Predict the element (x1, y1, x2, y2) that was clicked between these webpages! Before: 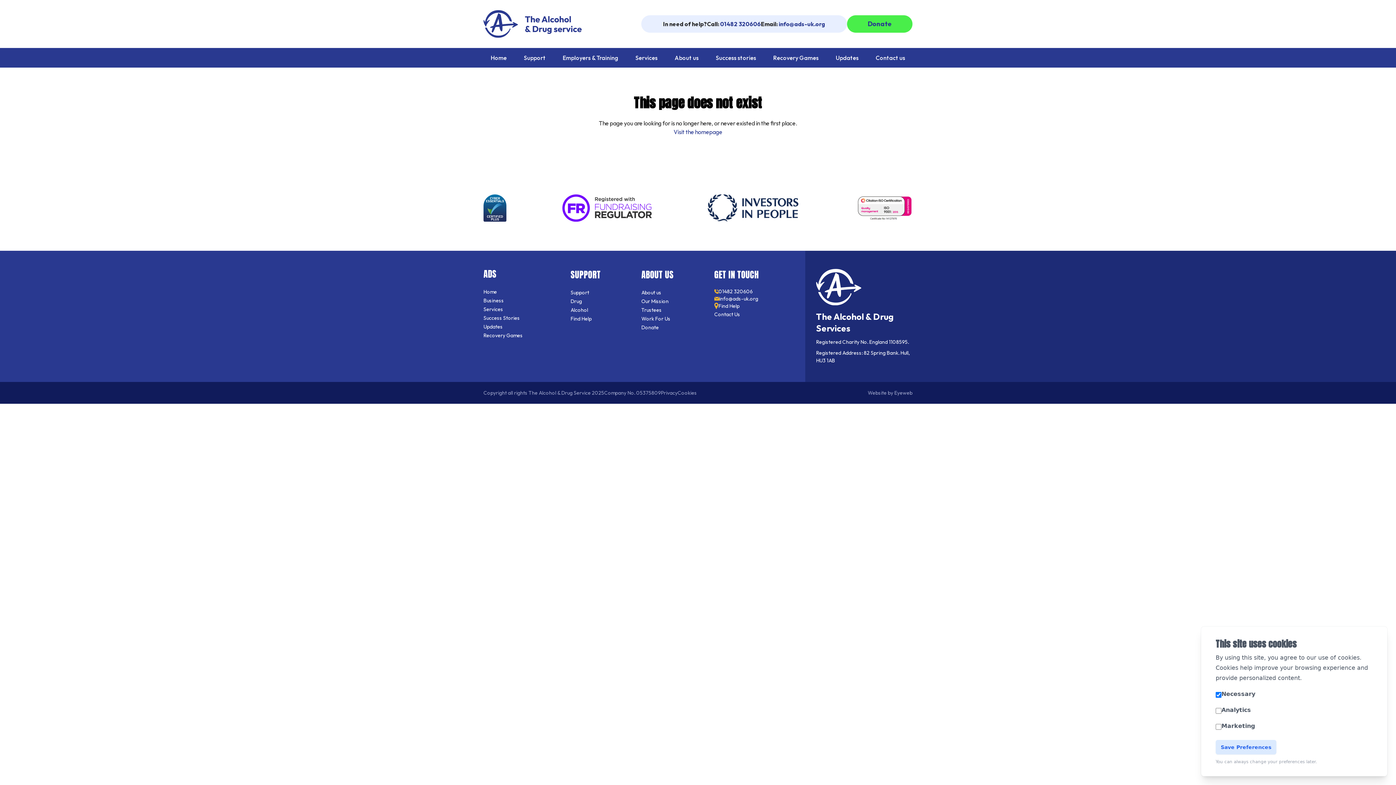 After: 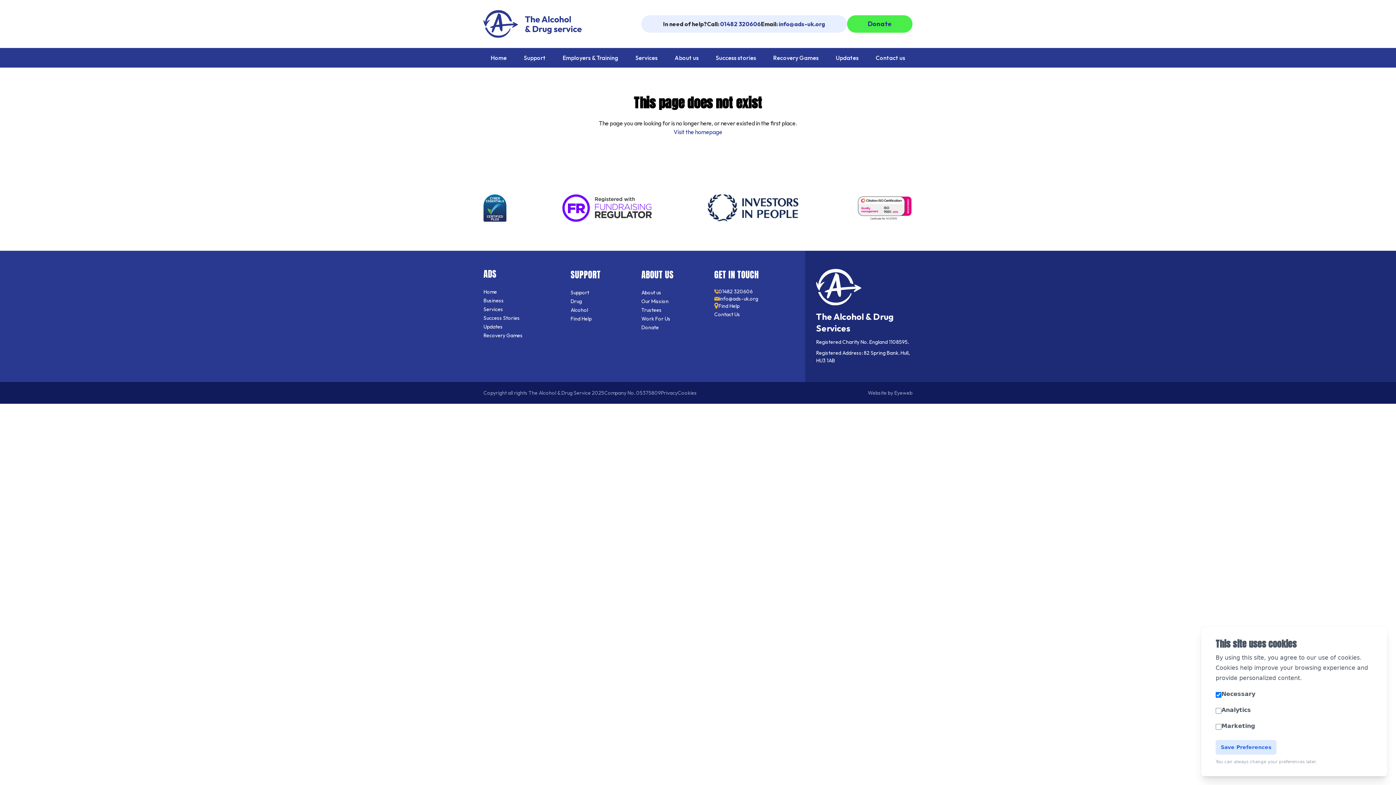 Action: label: 01482 320606 bbox: (714, 288, 758, 295)